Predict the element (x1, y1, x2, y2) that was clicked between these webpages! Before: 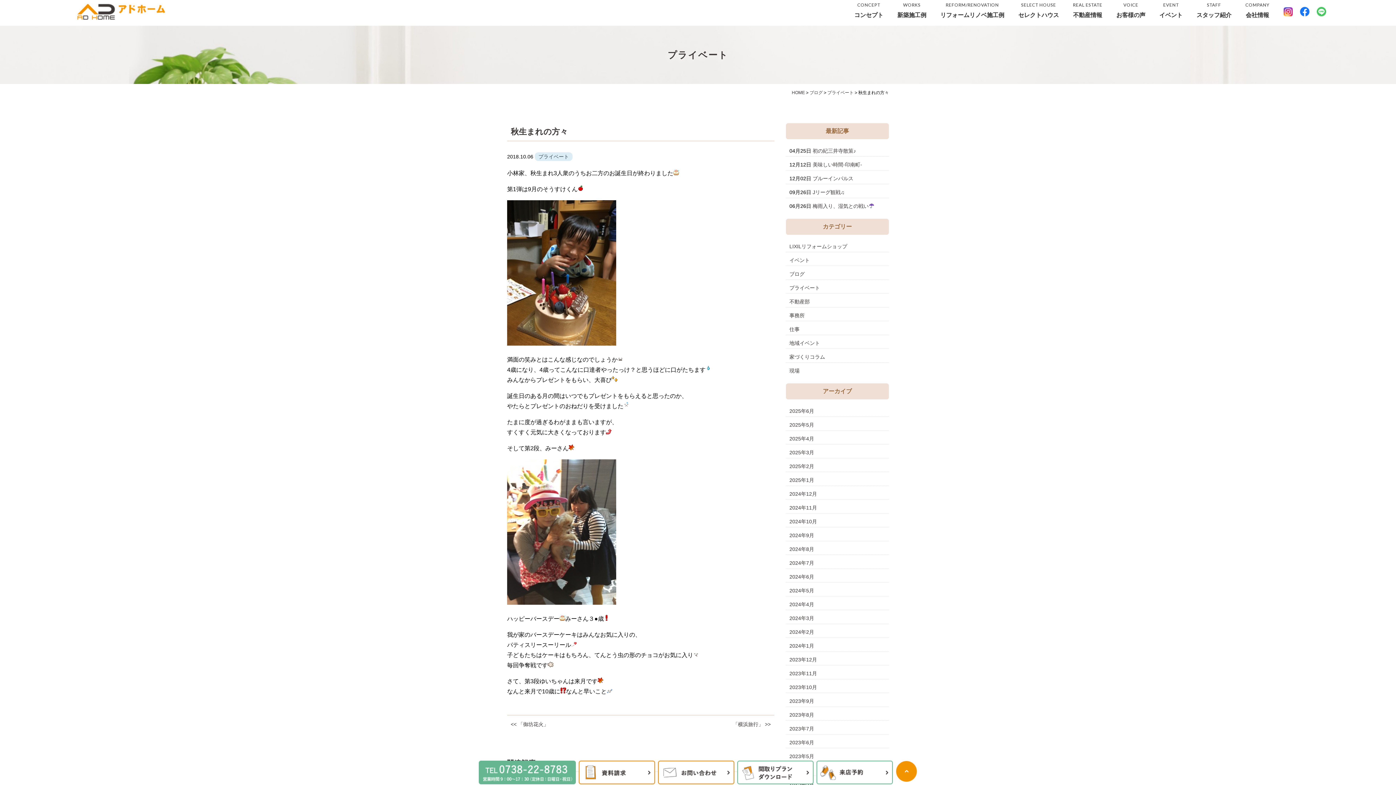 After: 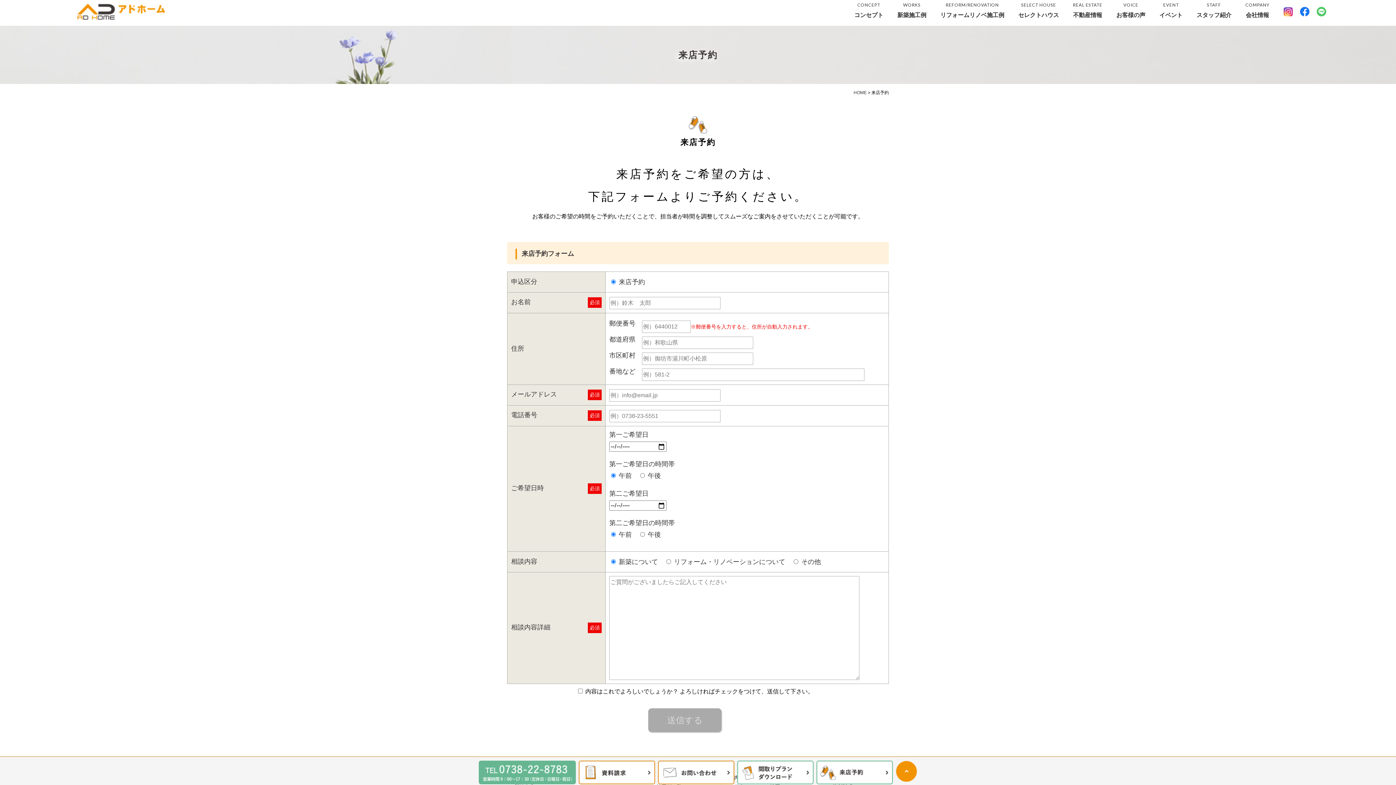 Action: bbox: (816, 761, 893, 784)